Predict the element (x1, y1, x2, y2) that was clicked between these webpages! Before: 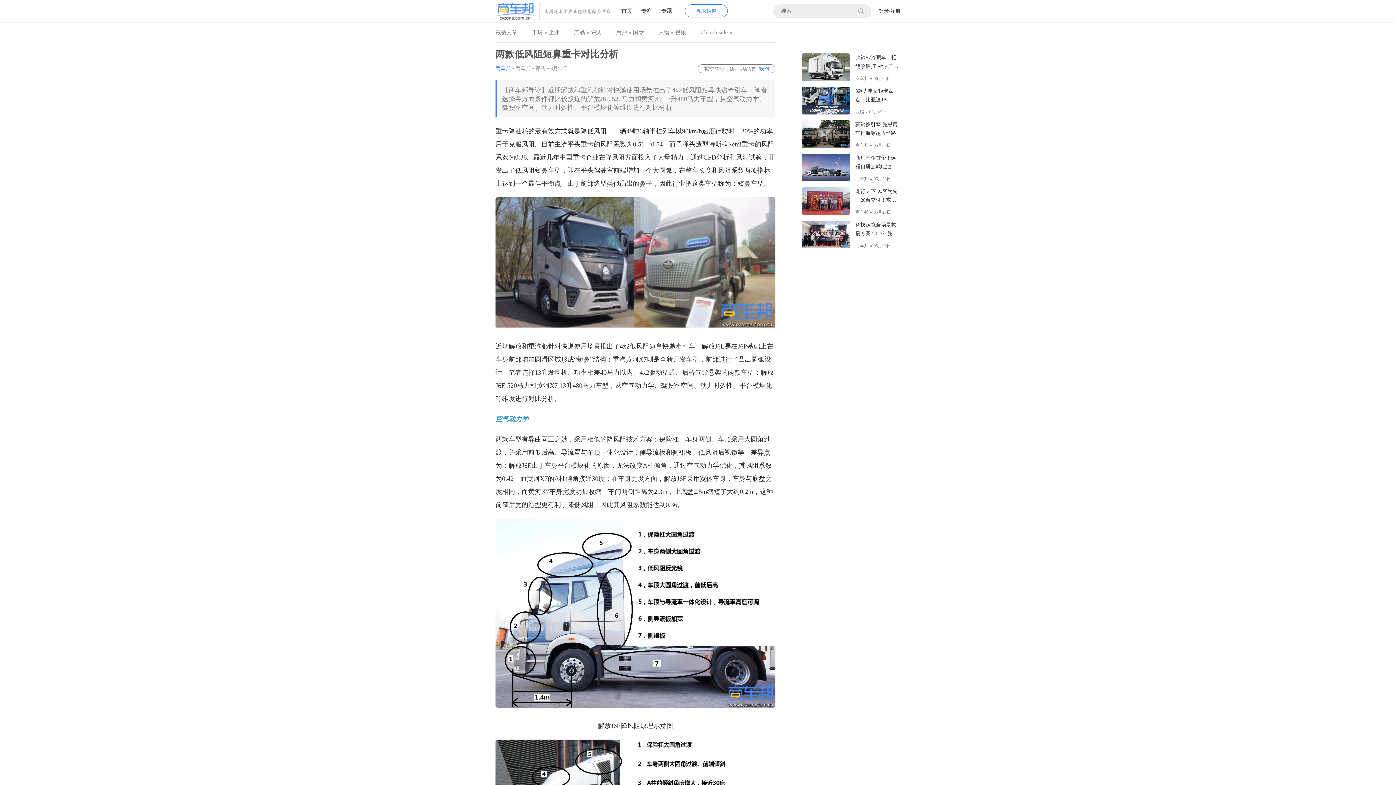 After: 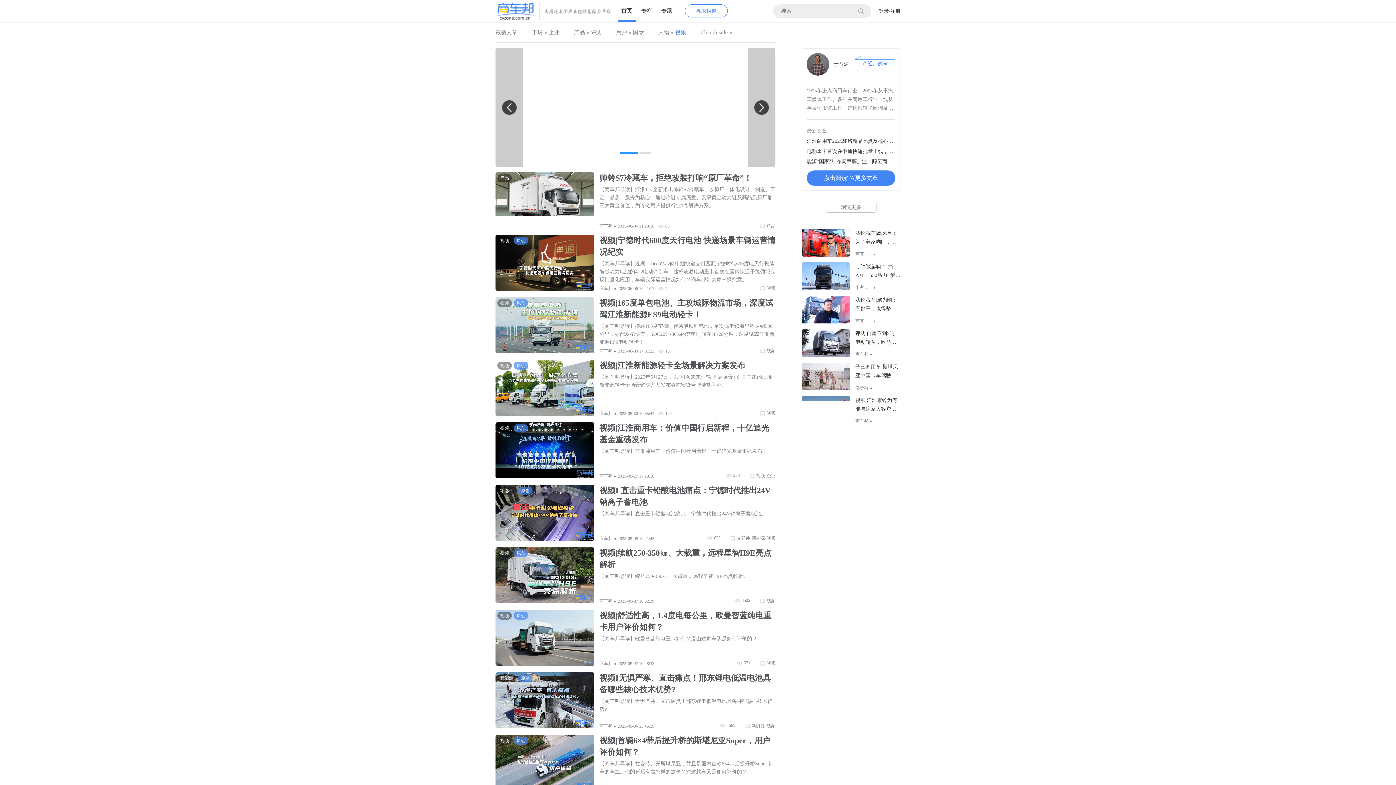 Action: bbox: (675, 22, 686, 42) label: 视频